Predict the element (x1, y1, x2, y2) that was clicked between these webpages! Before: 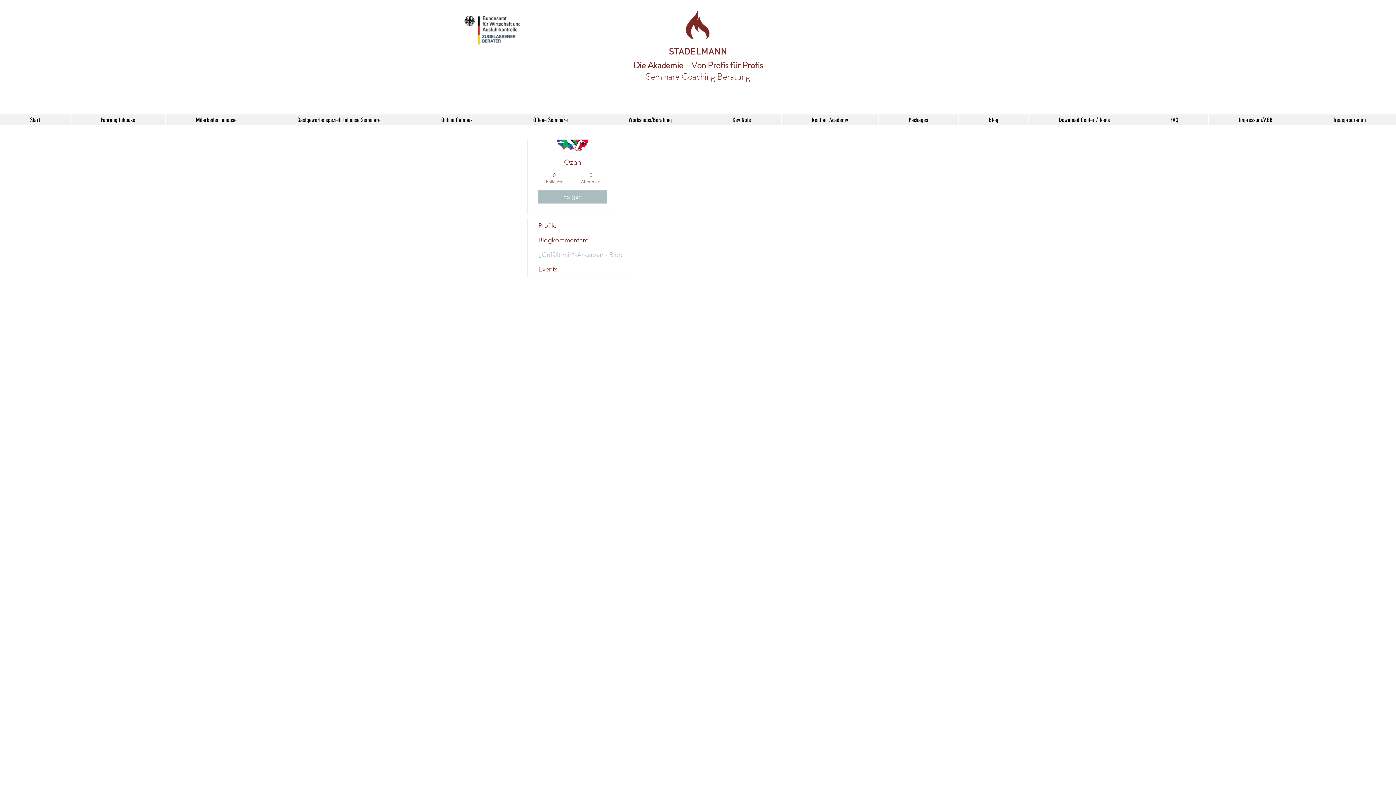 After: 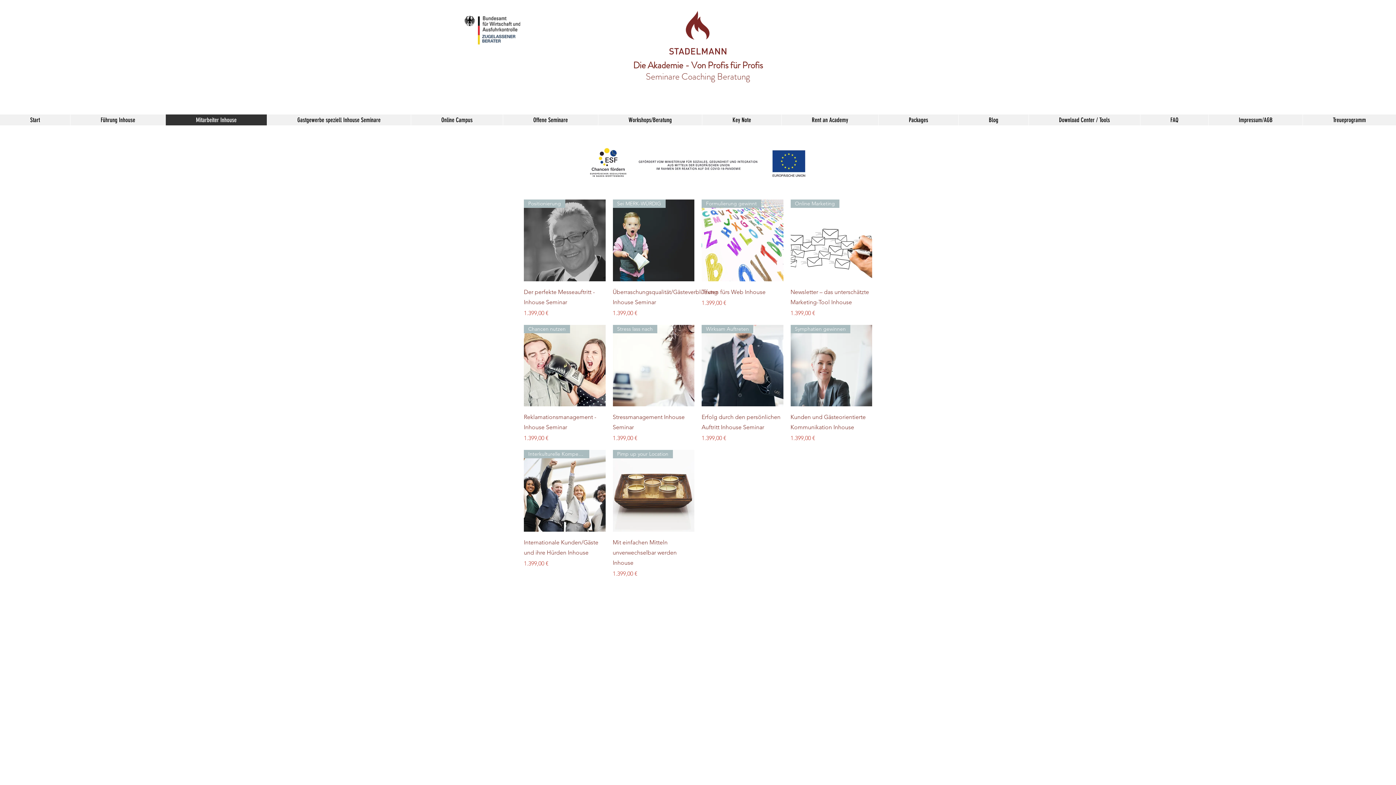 Action: bbox: (165, 114, 266, 125) label: Mitarbeiter Inhouse